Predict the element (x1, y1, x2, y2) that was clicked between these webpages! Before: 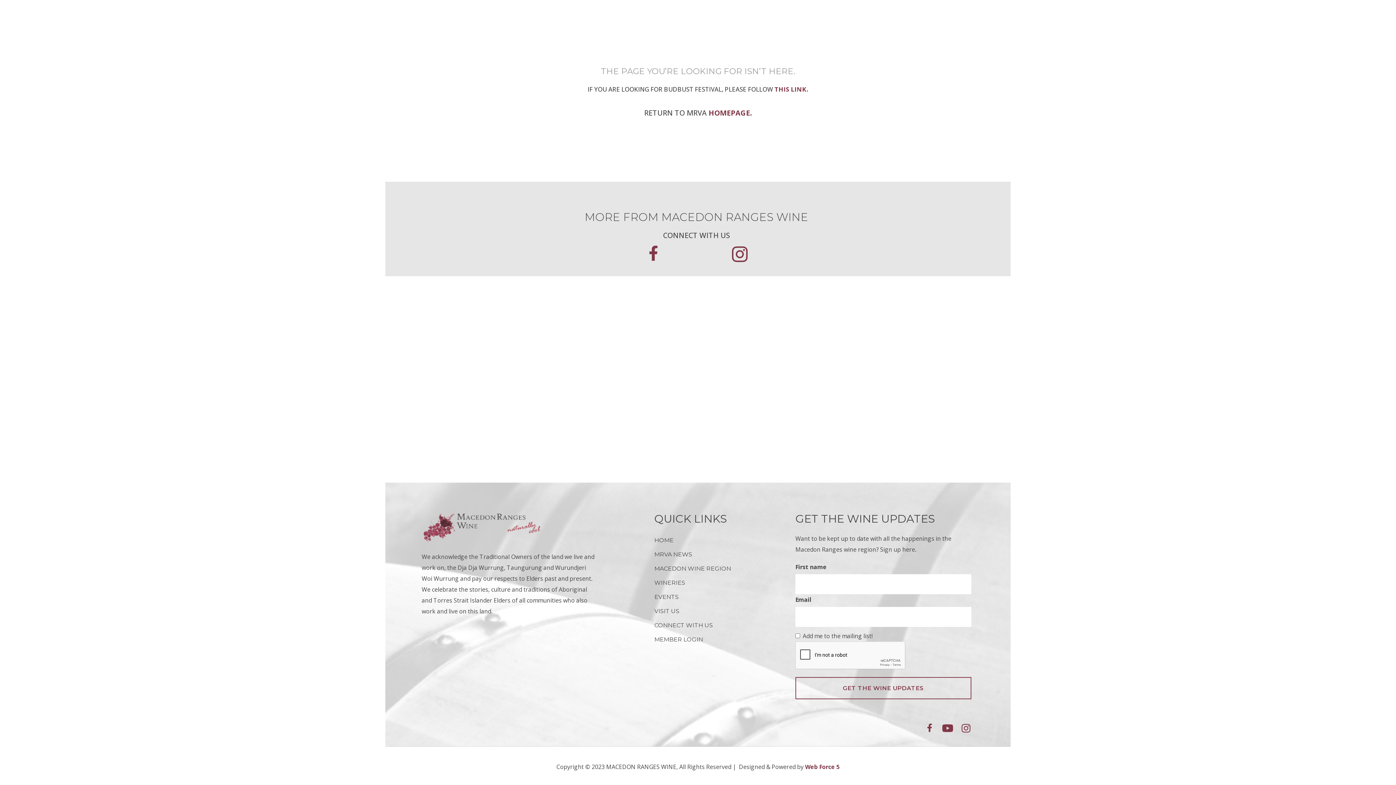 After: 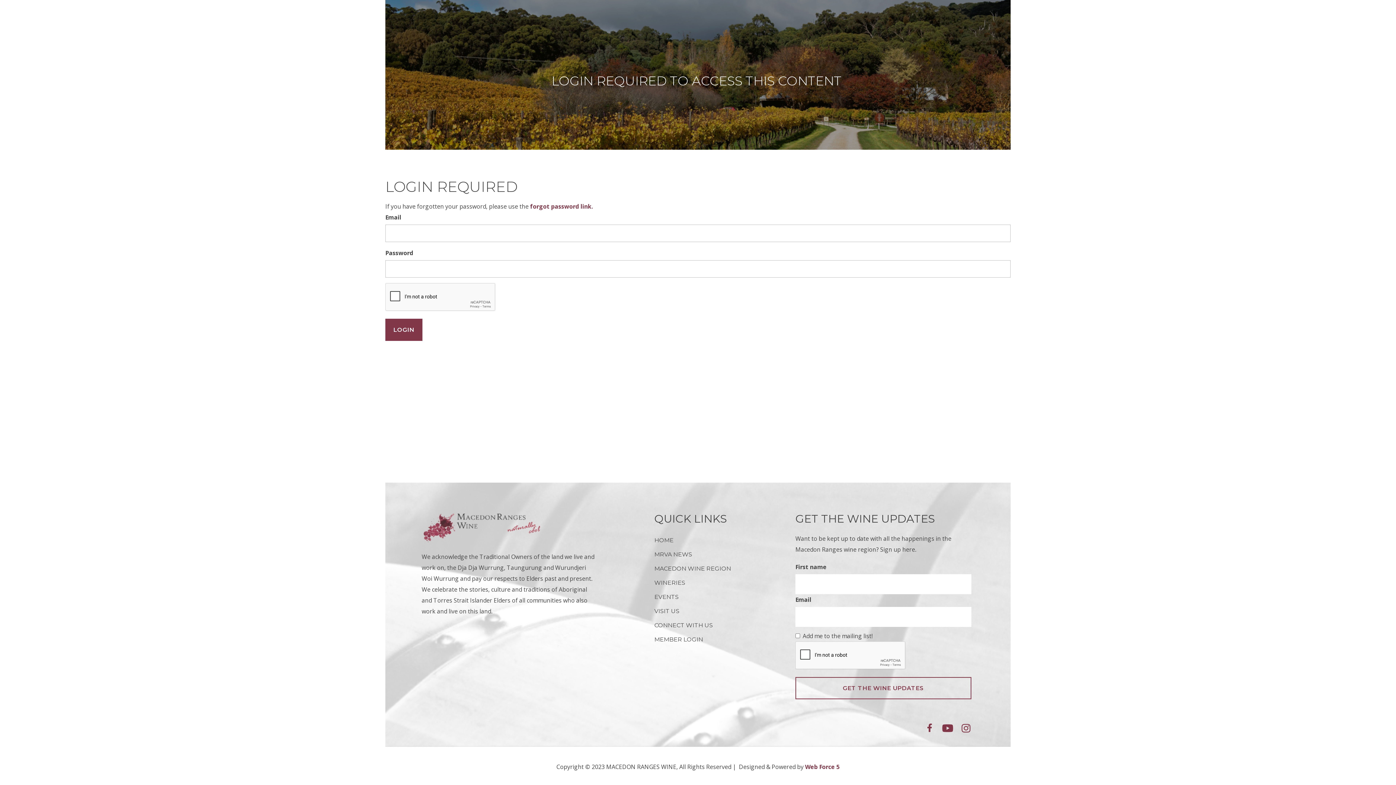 Action: label: MEMBER LOGIN bbox: (654, 632, 784, 646)